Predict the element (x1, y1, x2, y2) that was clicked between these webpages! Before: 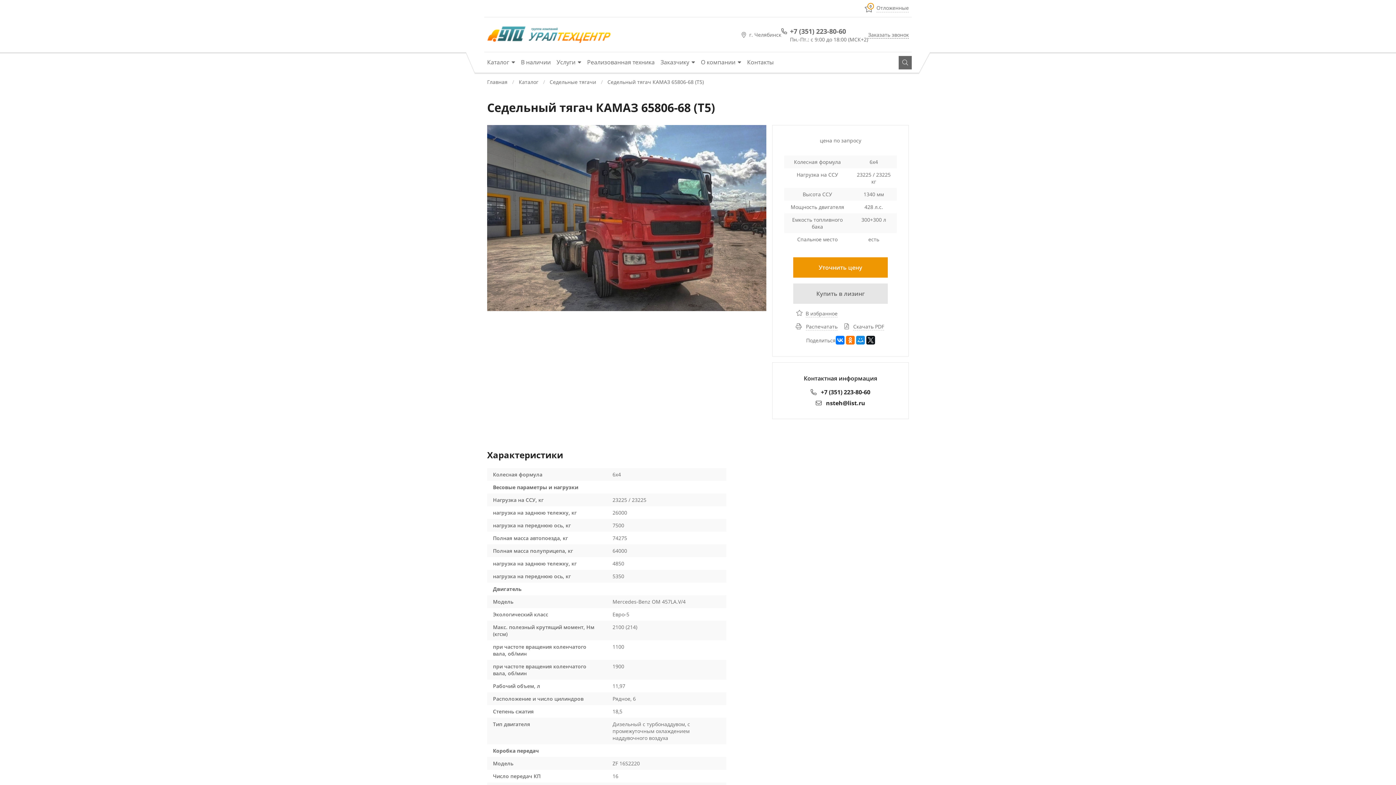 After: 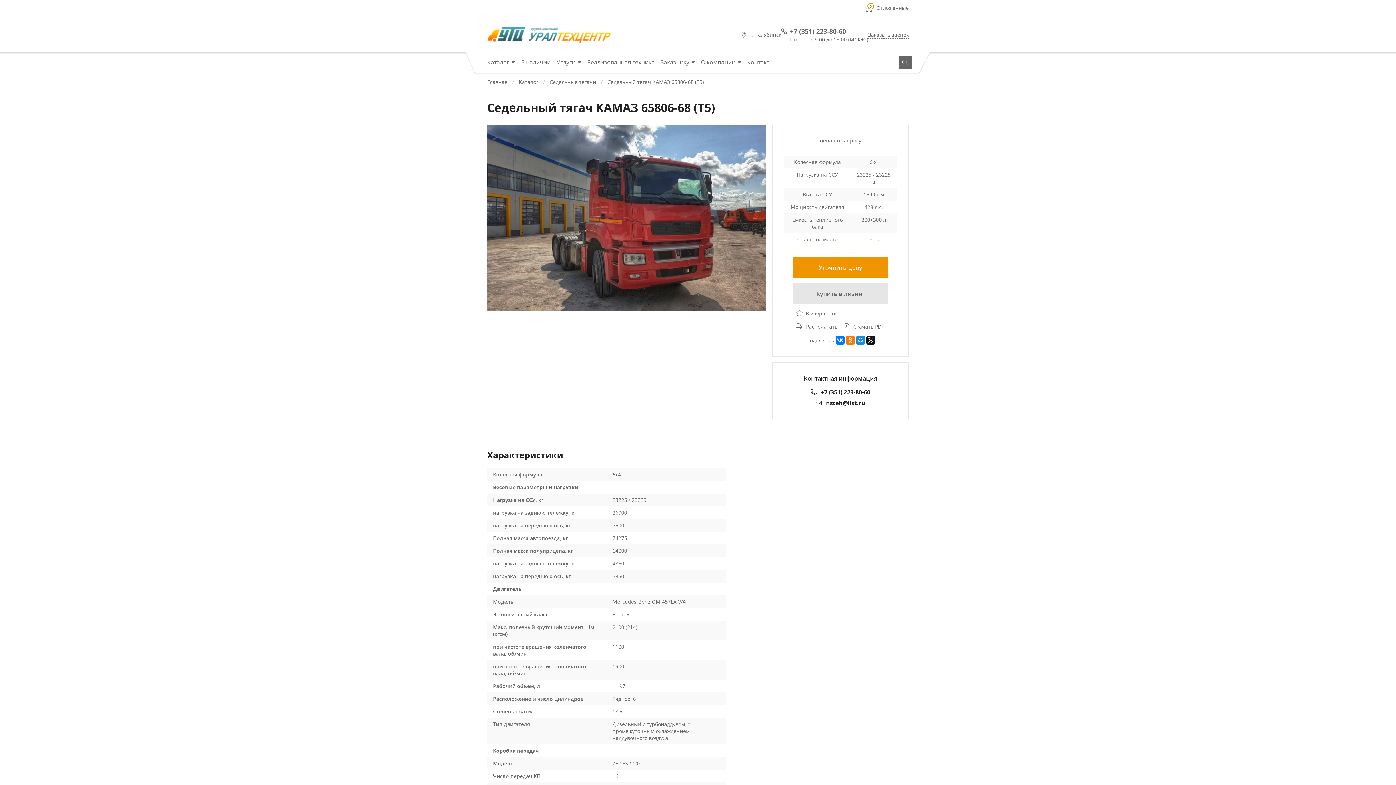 Action: bbox: (790, 26, 846, 35) label: +7 (351) 223-80-60